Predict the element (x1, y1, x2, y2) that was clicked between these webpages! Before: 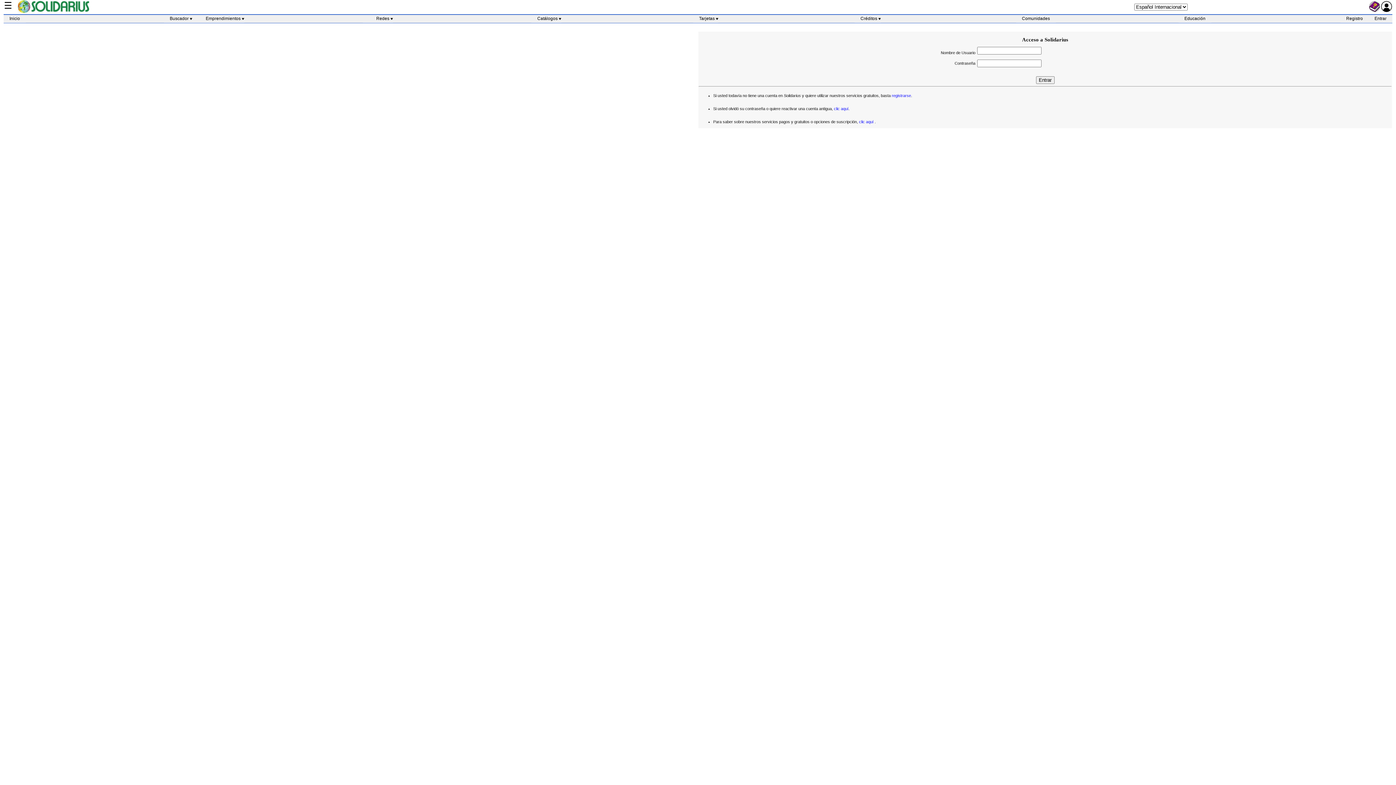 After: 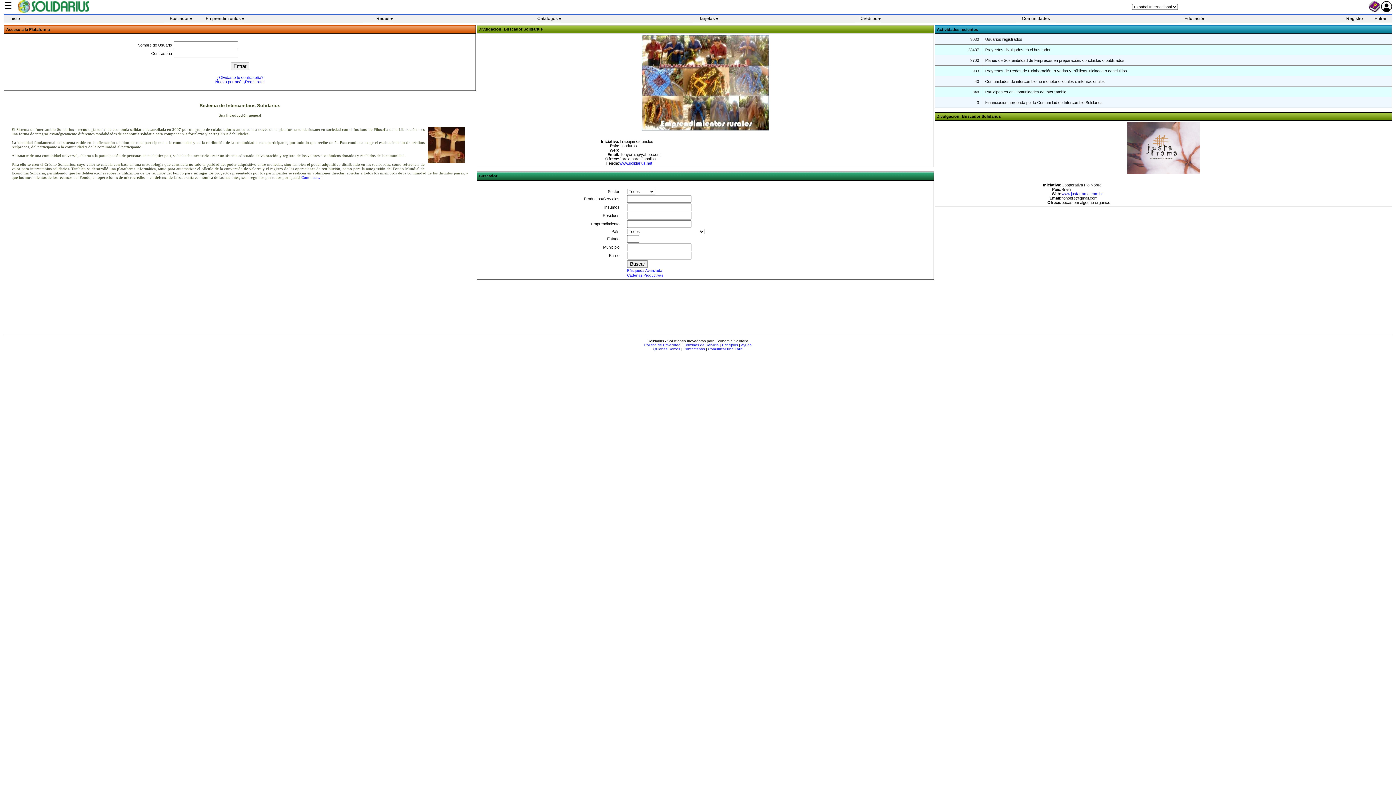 Action: label: Inicio bbox: (9, 16, 20, 21)